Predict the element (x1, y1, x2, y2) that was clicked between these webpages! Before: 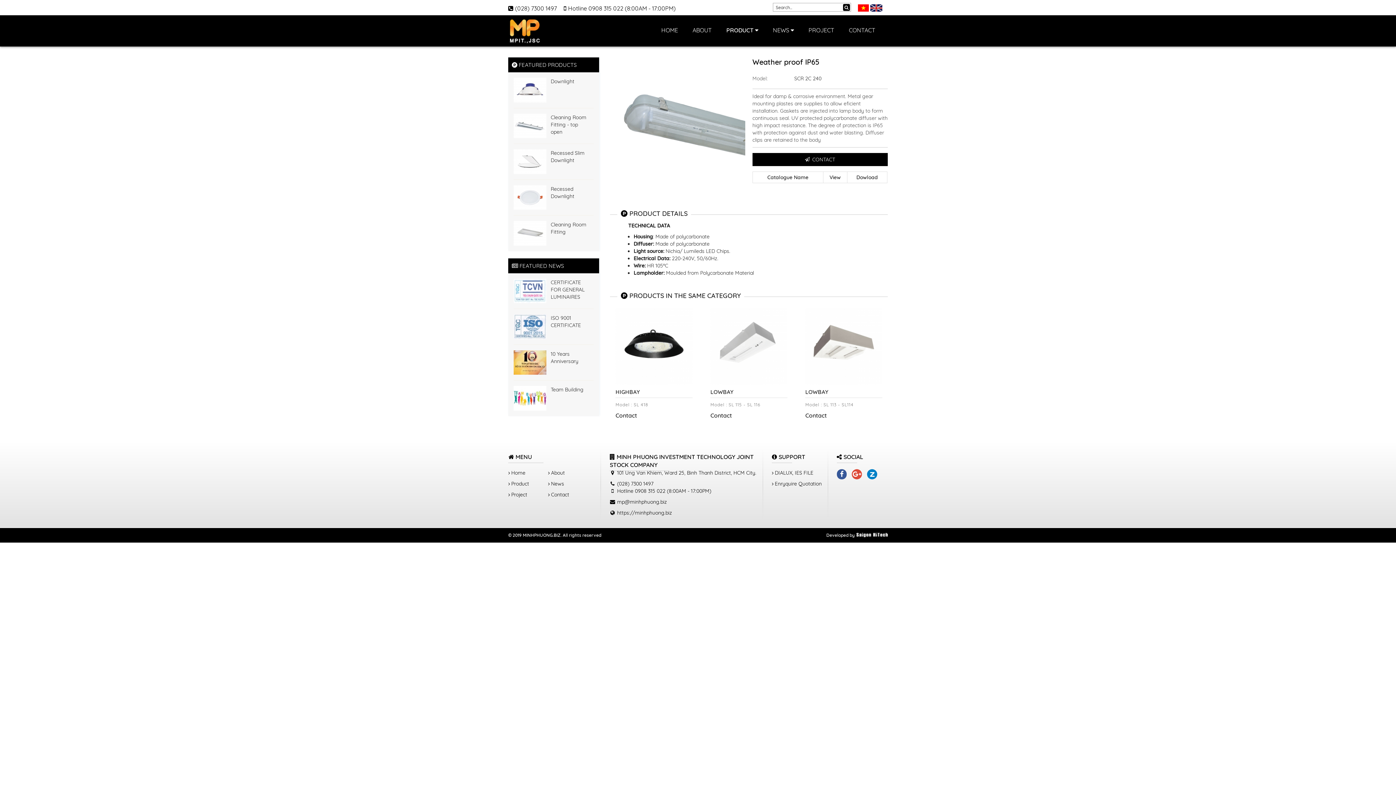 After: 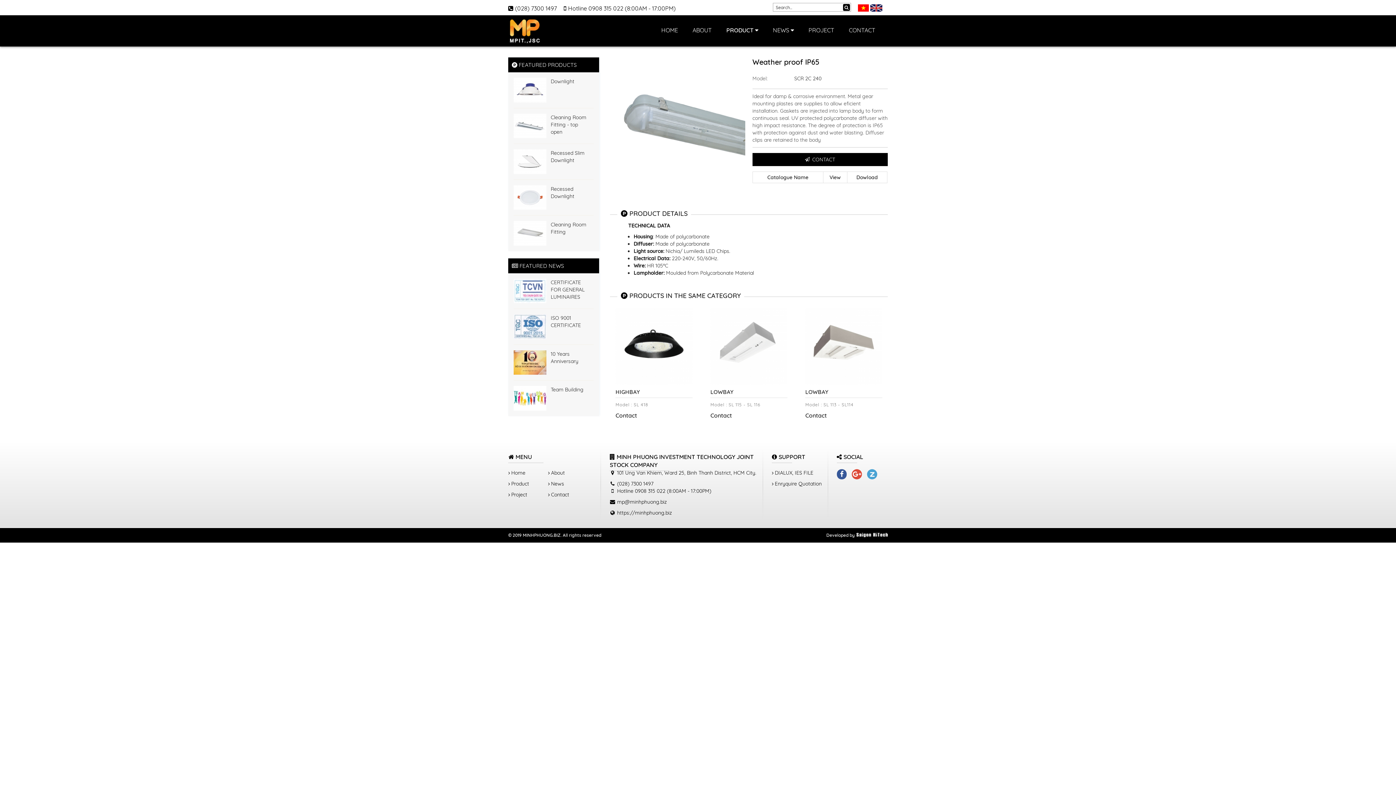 Action: bbox: (867, 469, 877, 479)